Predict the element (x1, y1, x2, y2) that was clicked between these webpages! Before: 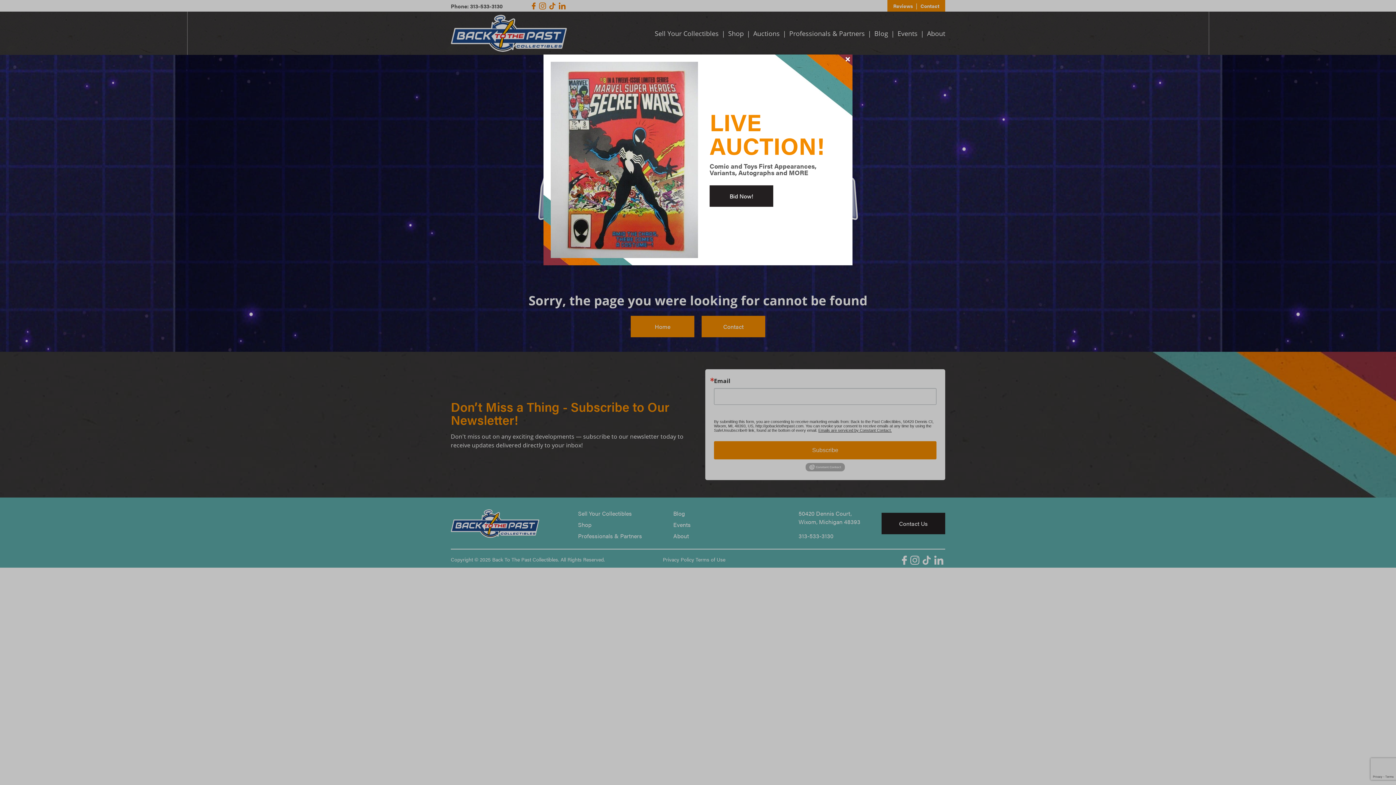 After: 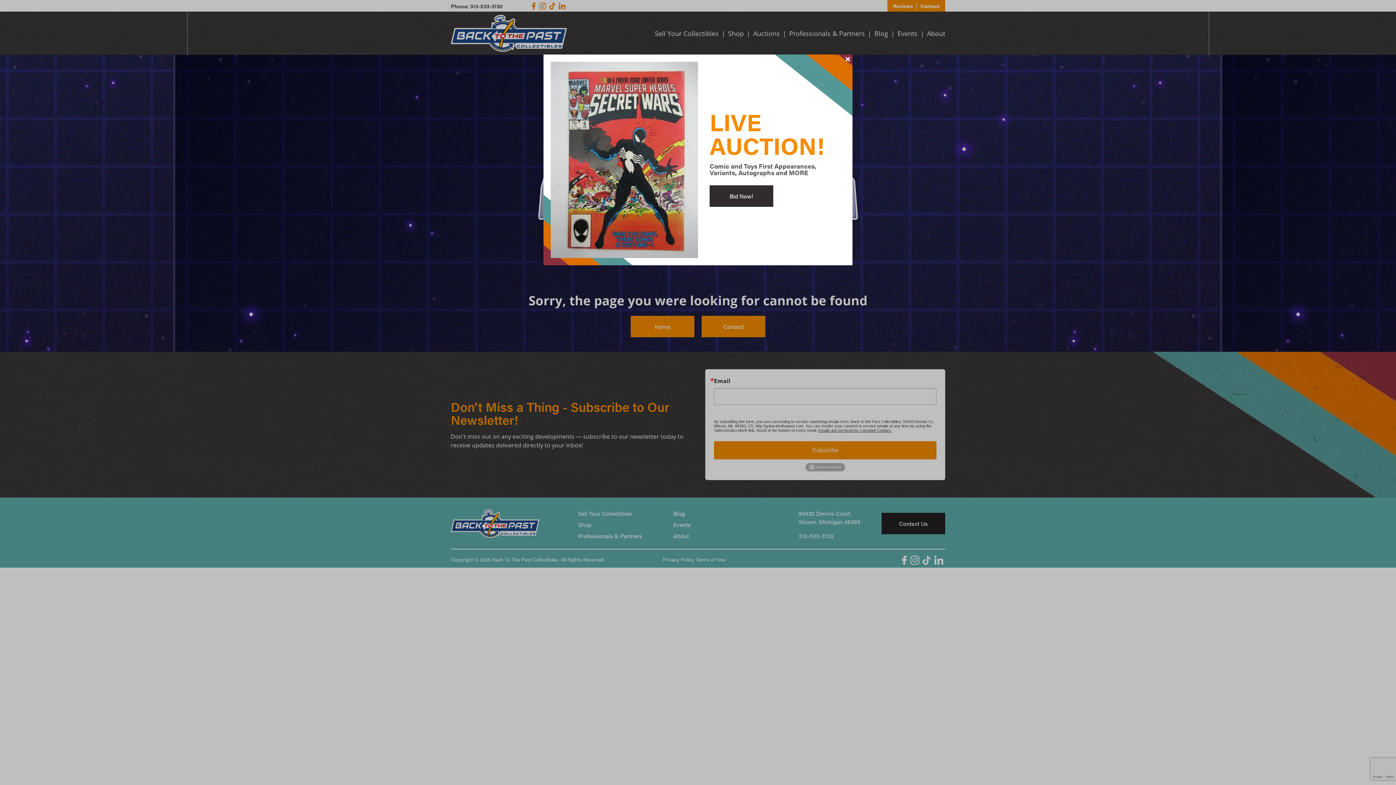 Action: label: Bid Now! bbox: (709, 185, 773, 206)